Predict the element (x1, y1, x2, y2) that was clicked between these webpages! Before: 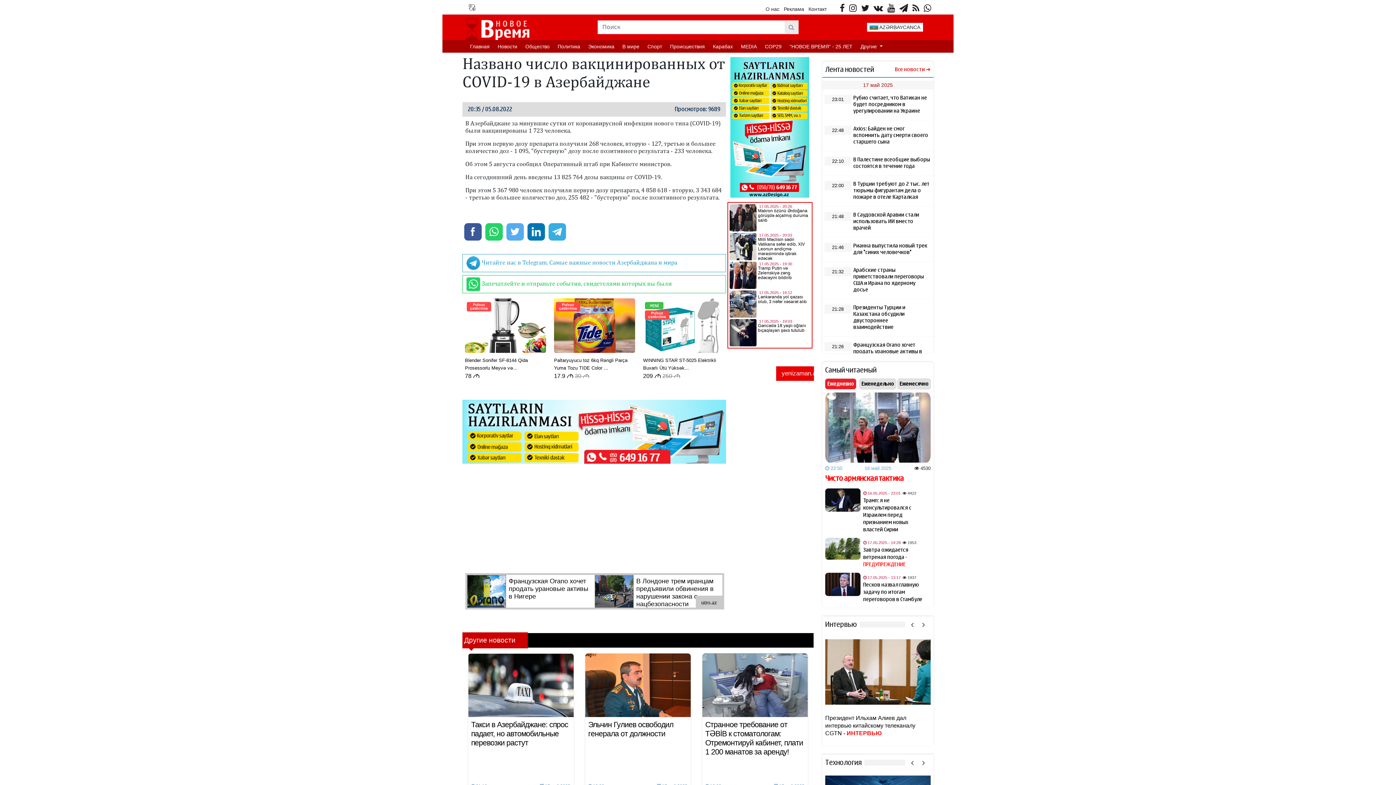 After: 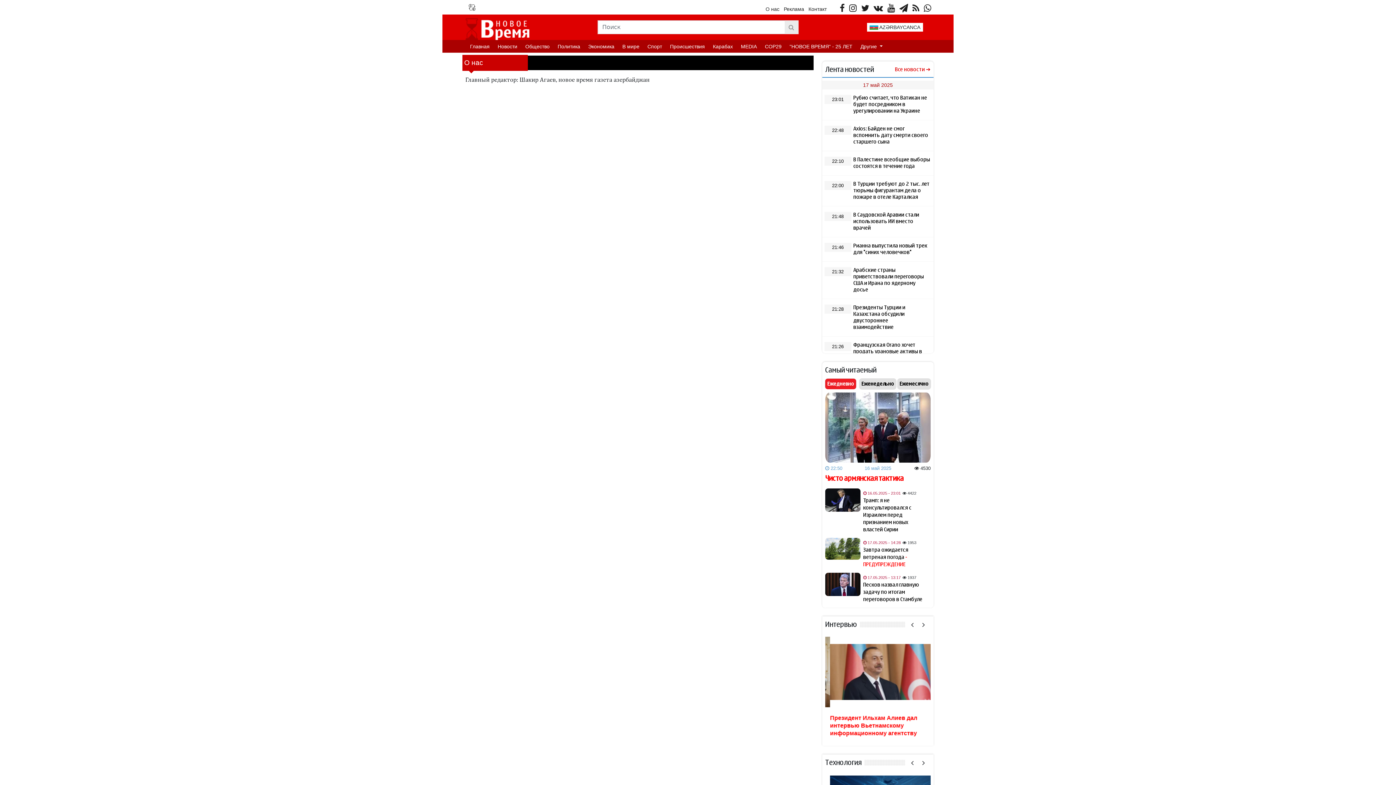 Action: bbox: (765, 6, 779, 12) label: О нас